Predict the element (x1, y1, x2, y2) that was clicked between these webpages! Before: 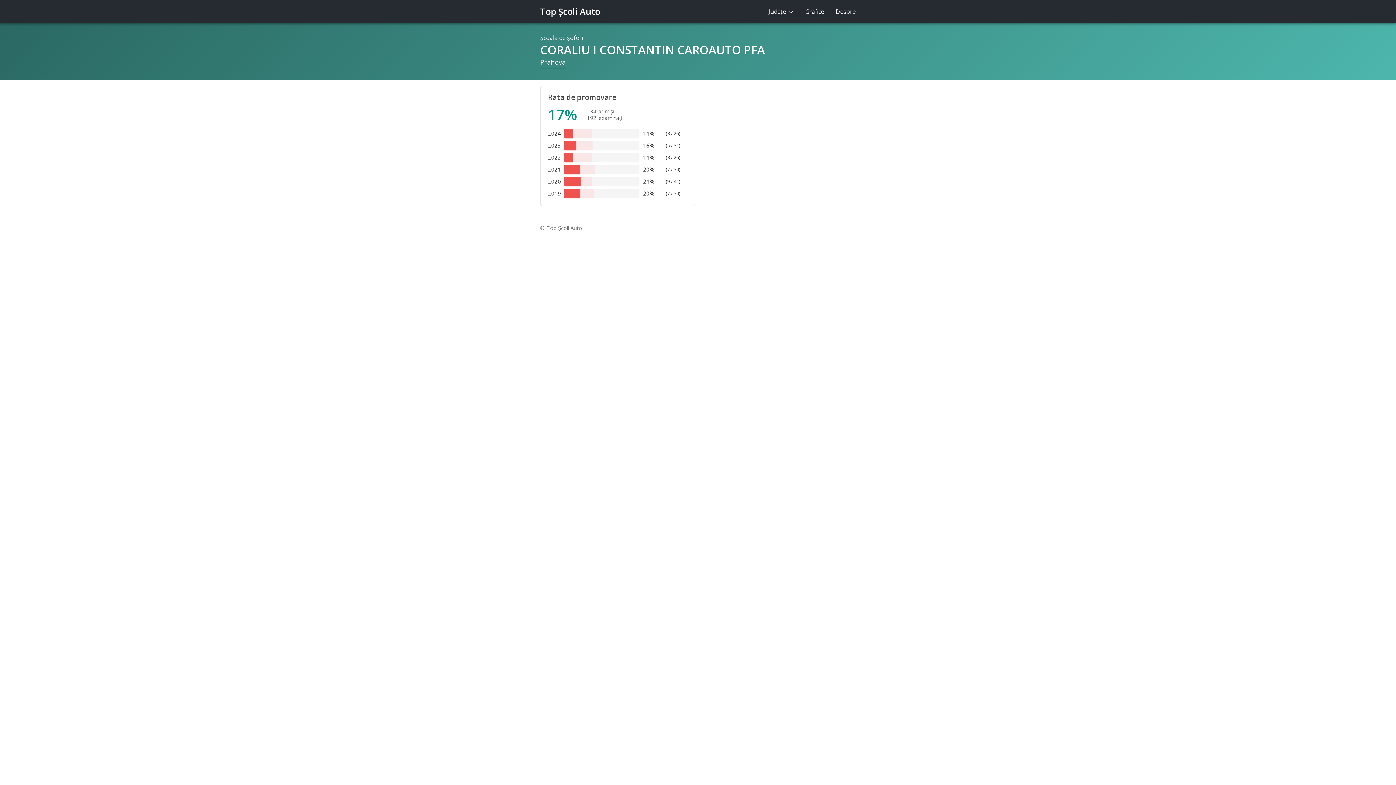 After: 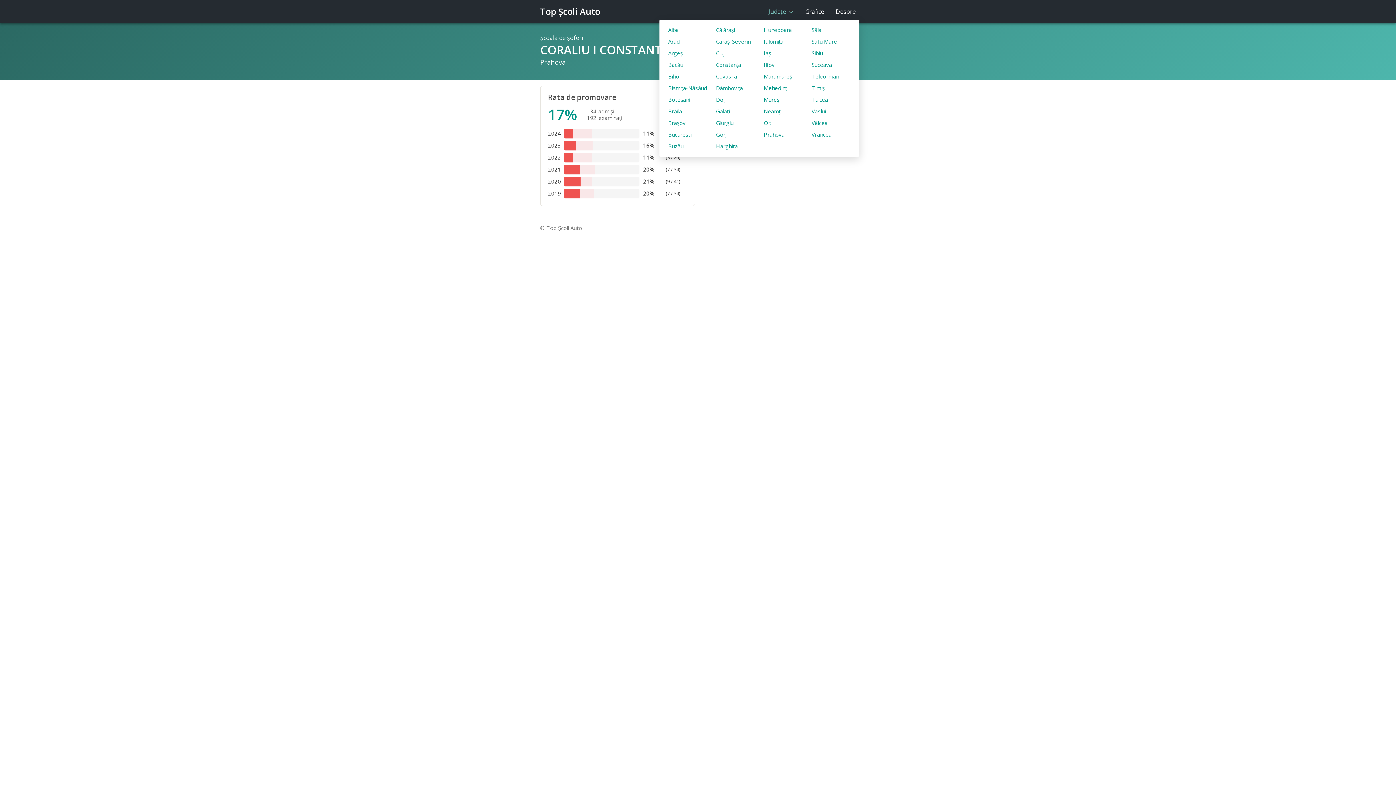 Action: bbox: (768, 0, 793, 23) label: Judeţe 